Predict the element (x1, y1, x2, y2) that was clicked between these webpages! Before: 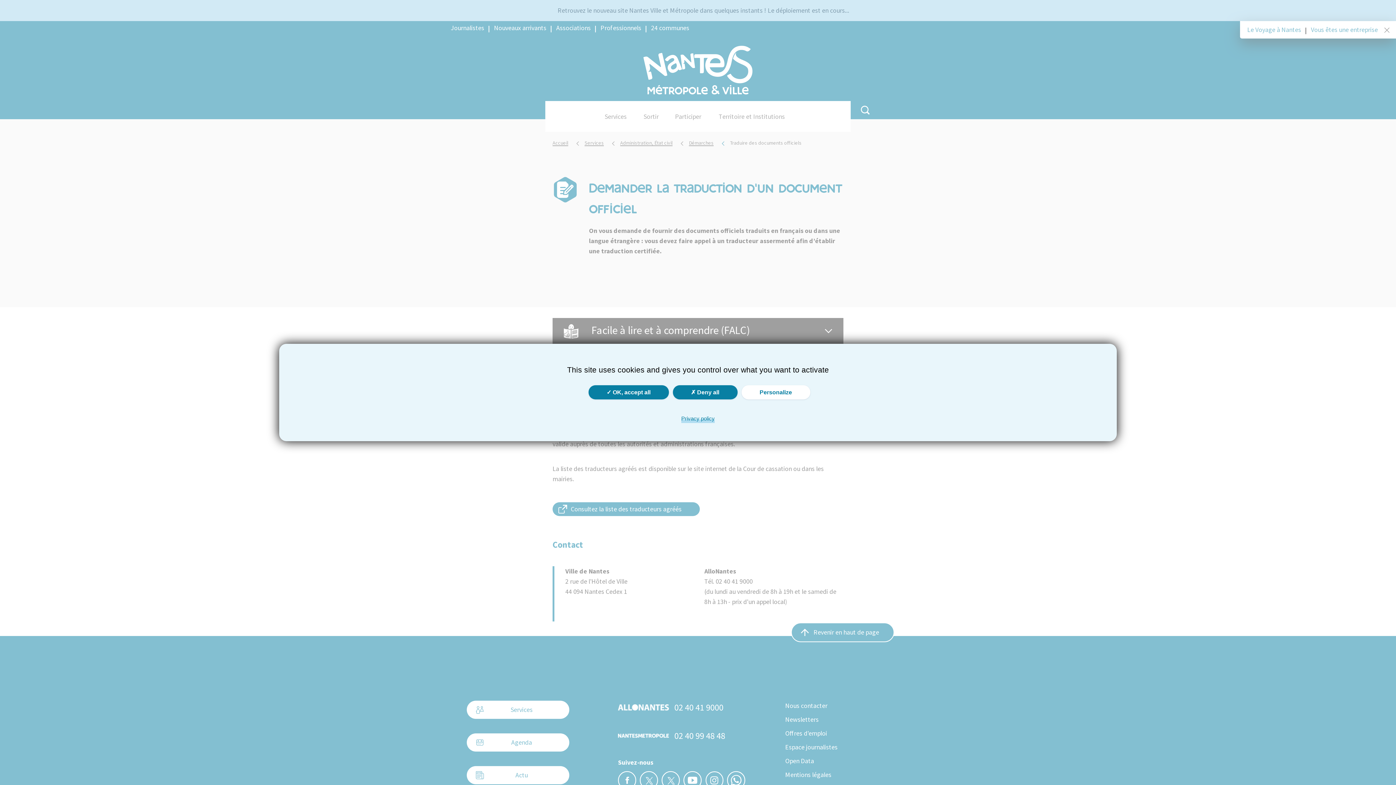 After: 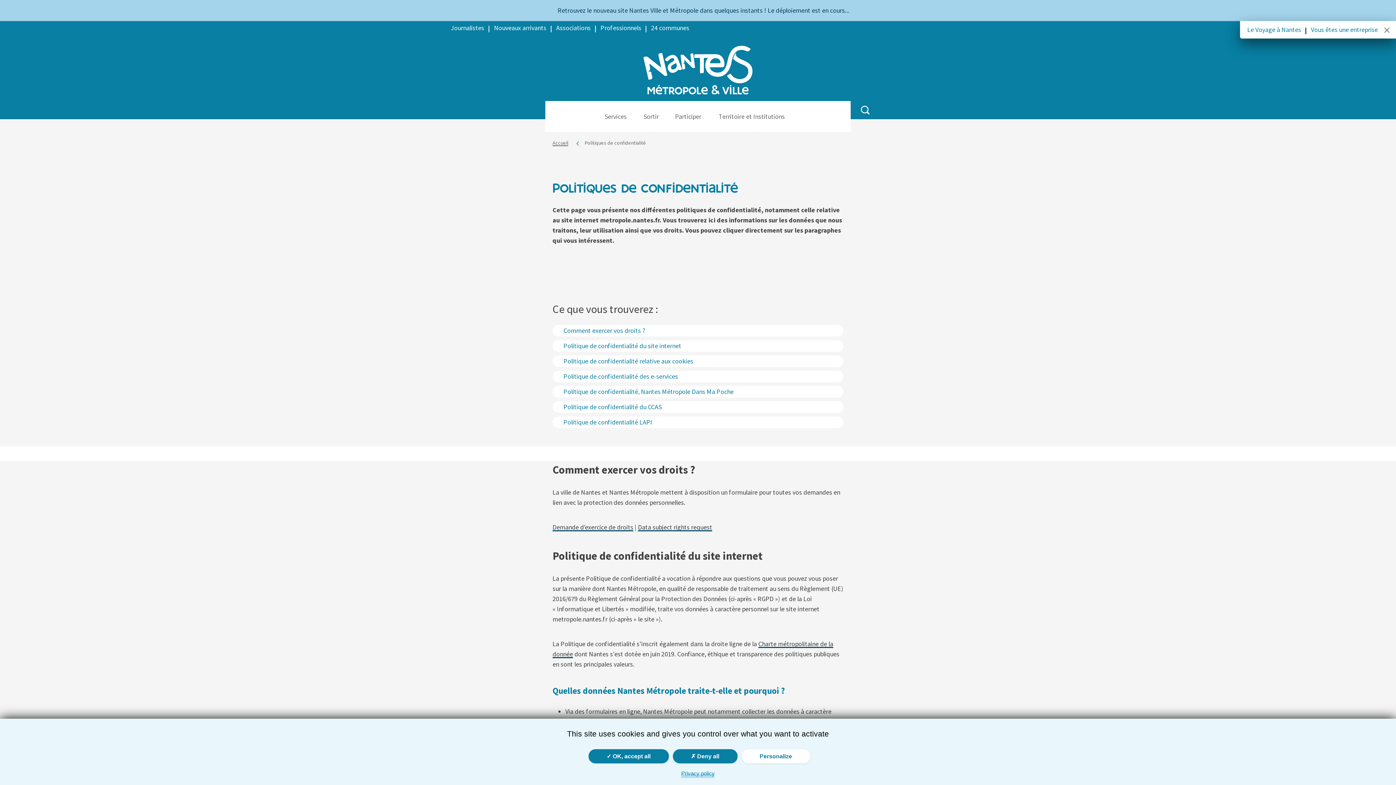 Action: bbox: (681, 414, 714, 423) label: Privacy policy